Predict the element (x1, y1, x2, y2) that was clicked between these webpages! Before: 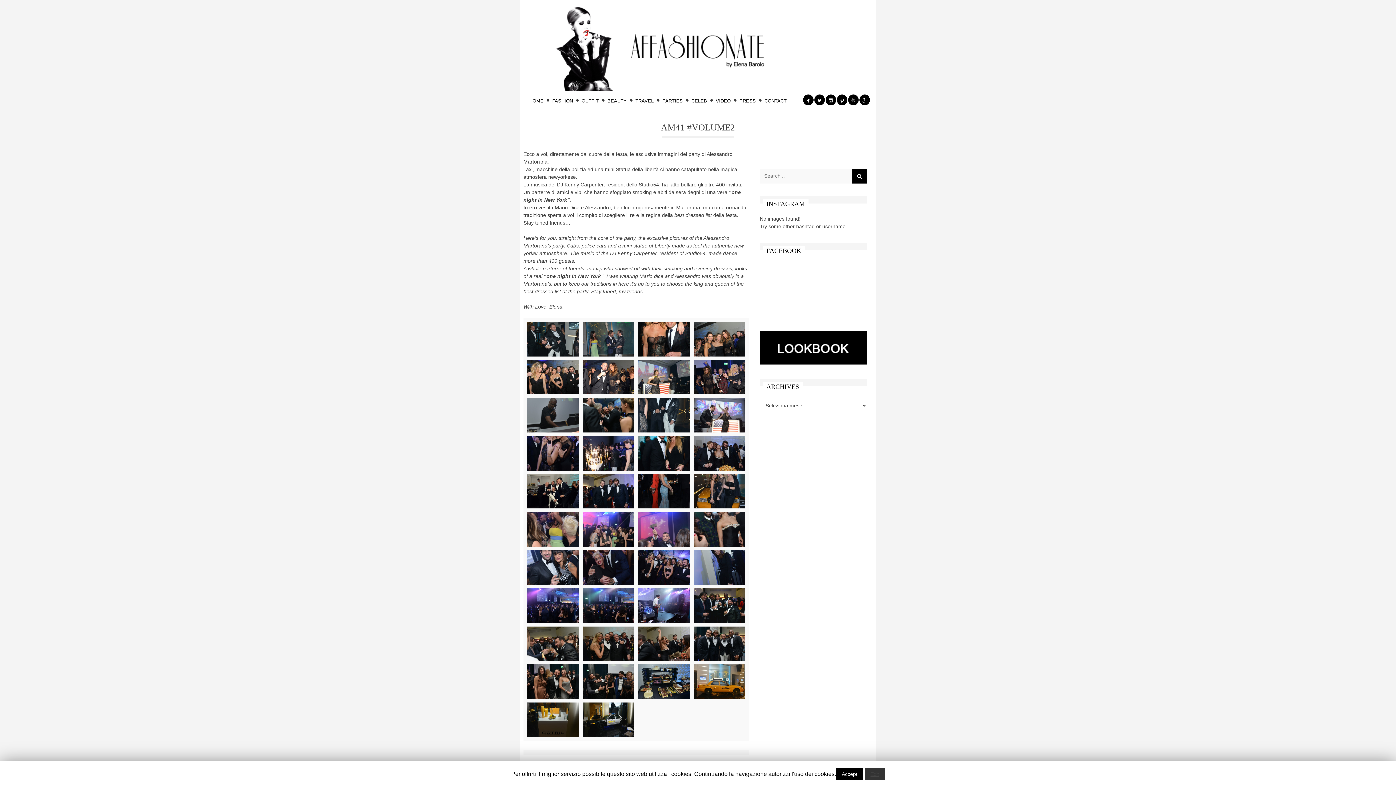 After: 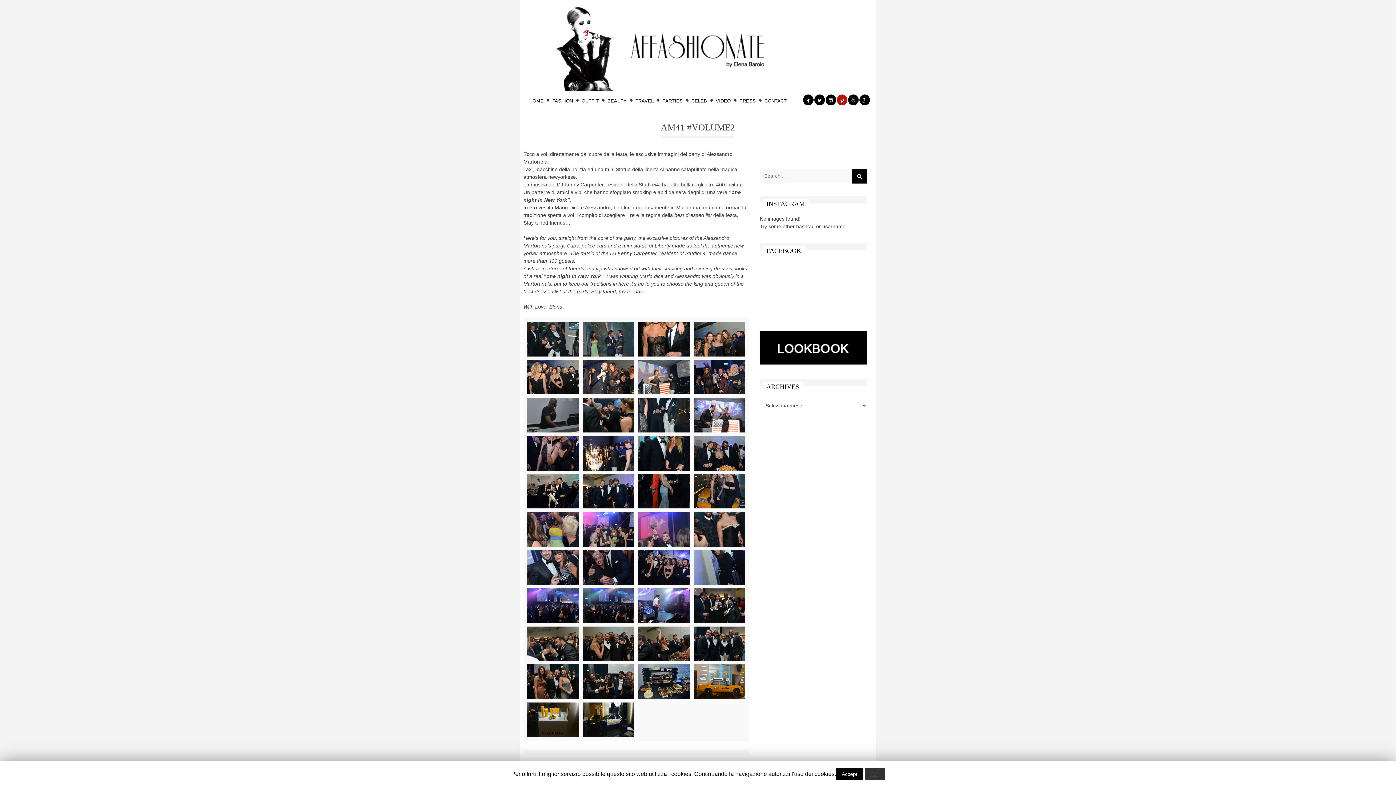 Action: label:  bbox: (837, 94, 847, 105)